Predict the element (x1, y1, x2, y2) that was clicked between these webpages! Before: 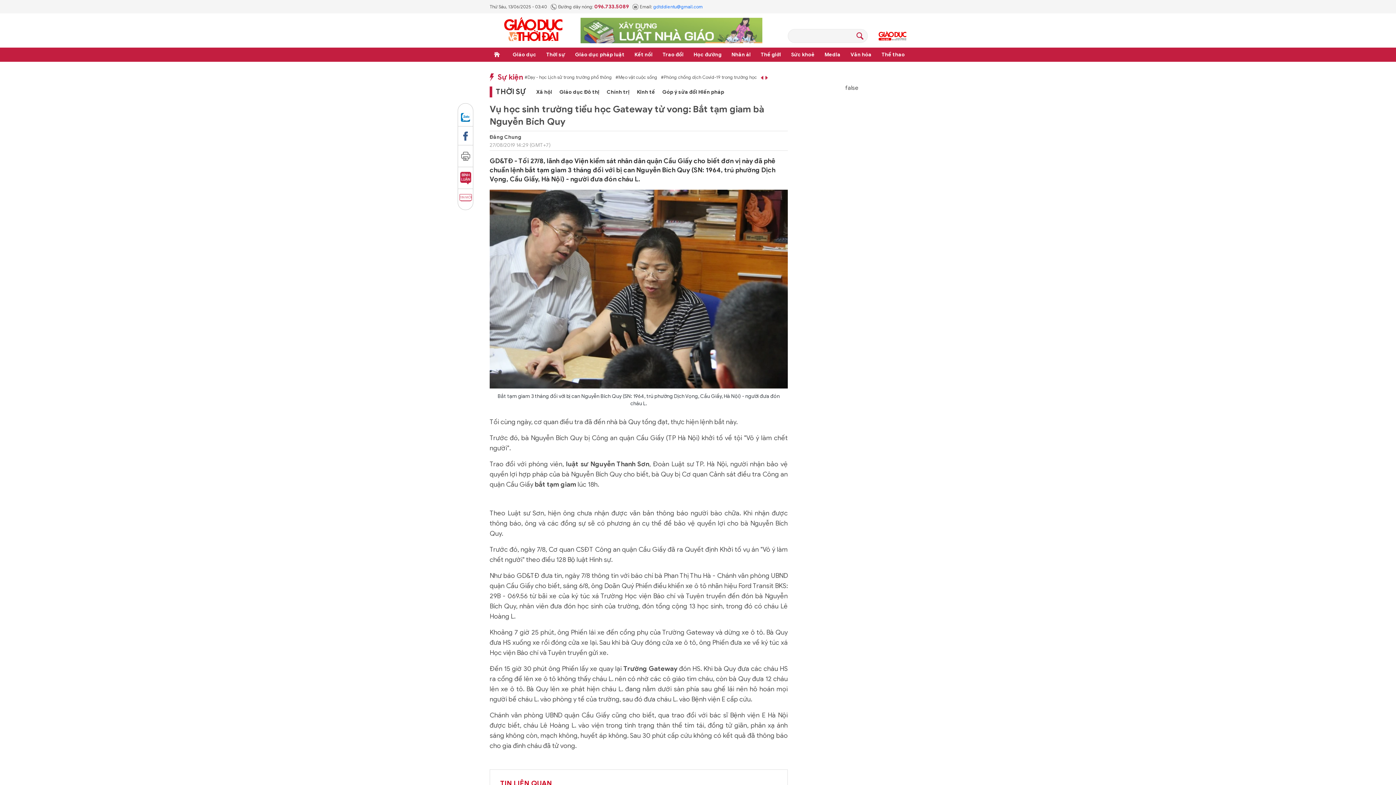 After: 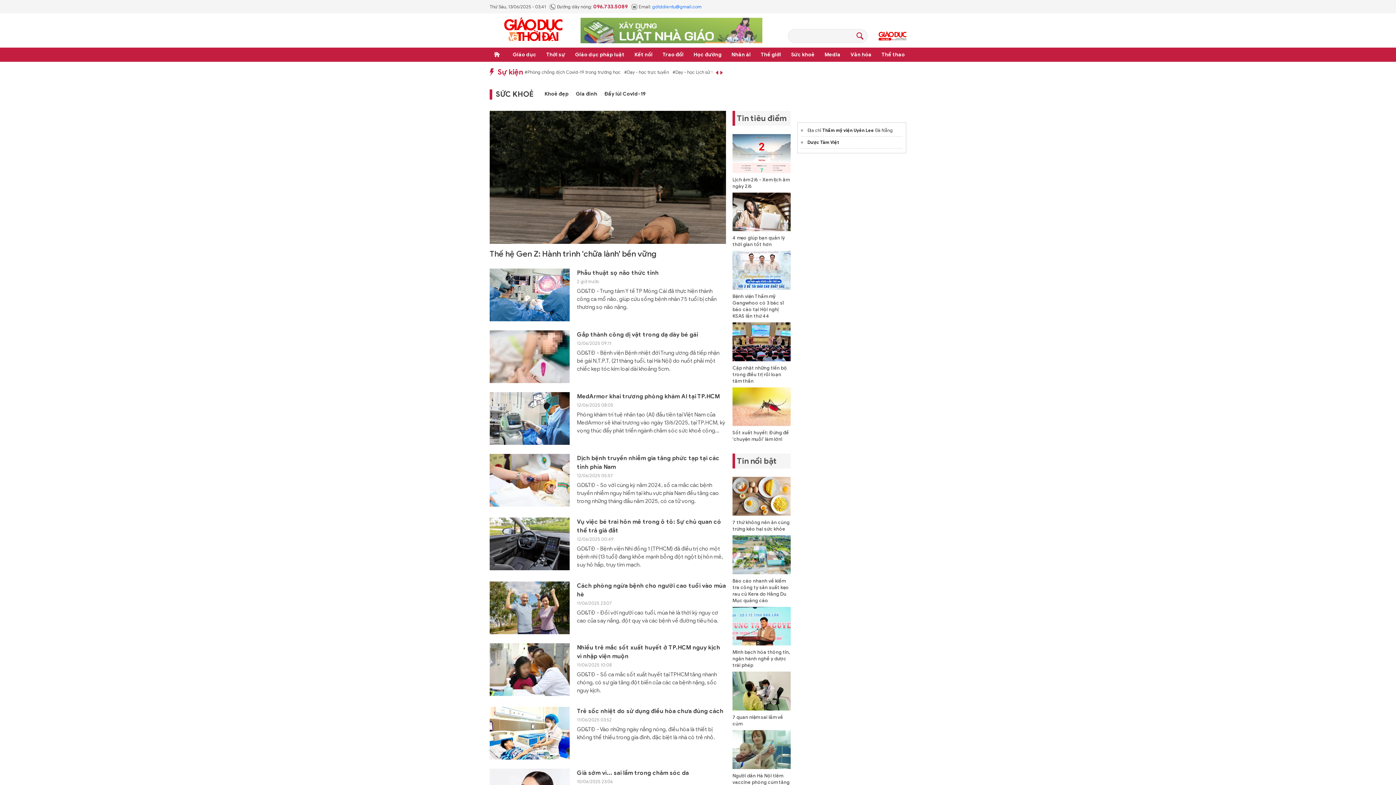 Action: bbox: (789, 47, 816, 61) label: Sức khoẻ